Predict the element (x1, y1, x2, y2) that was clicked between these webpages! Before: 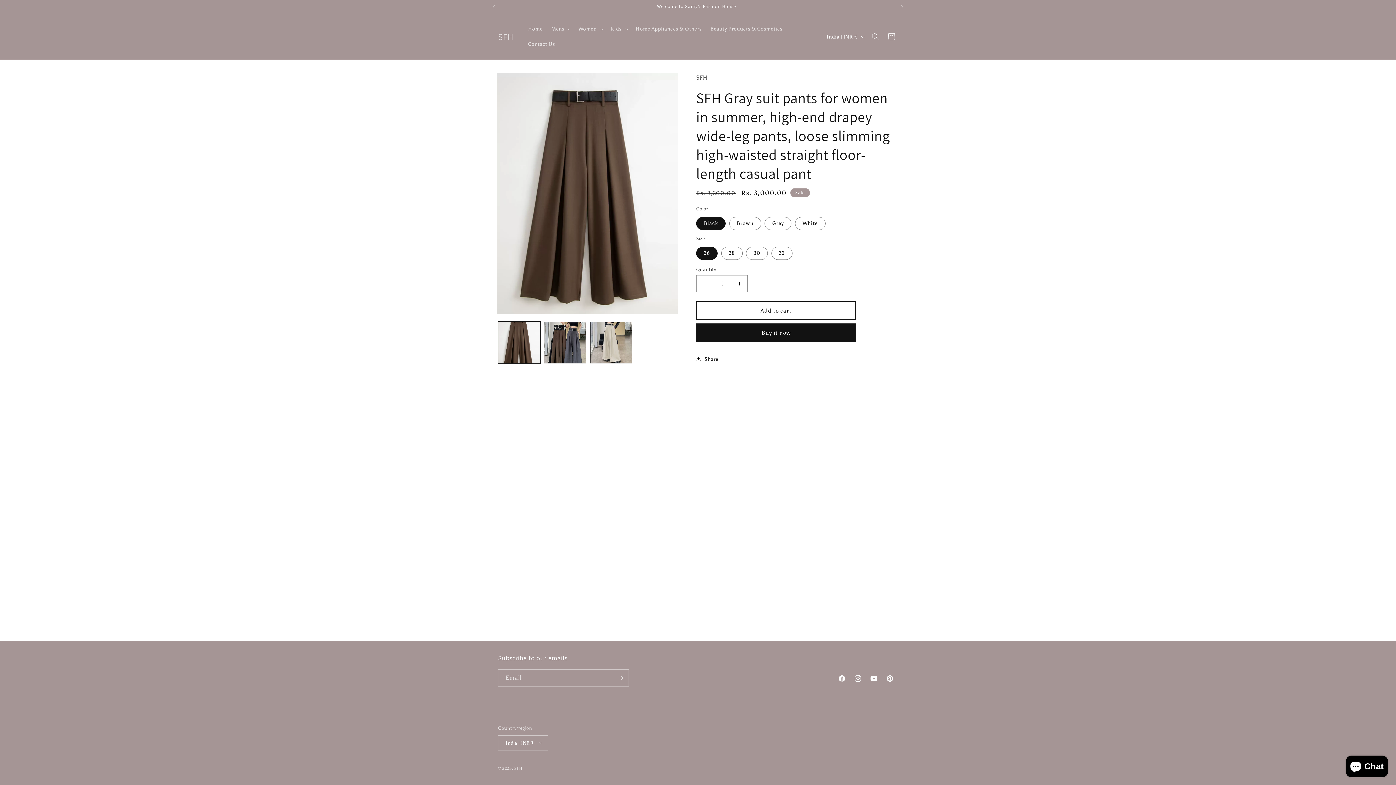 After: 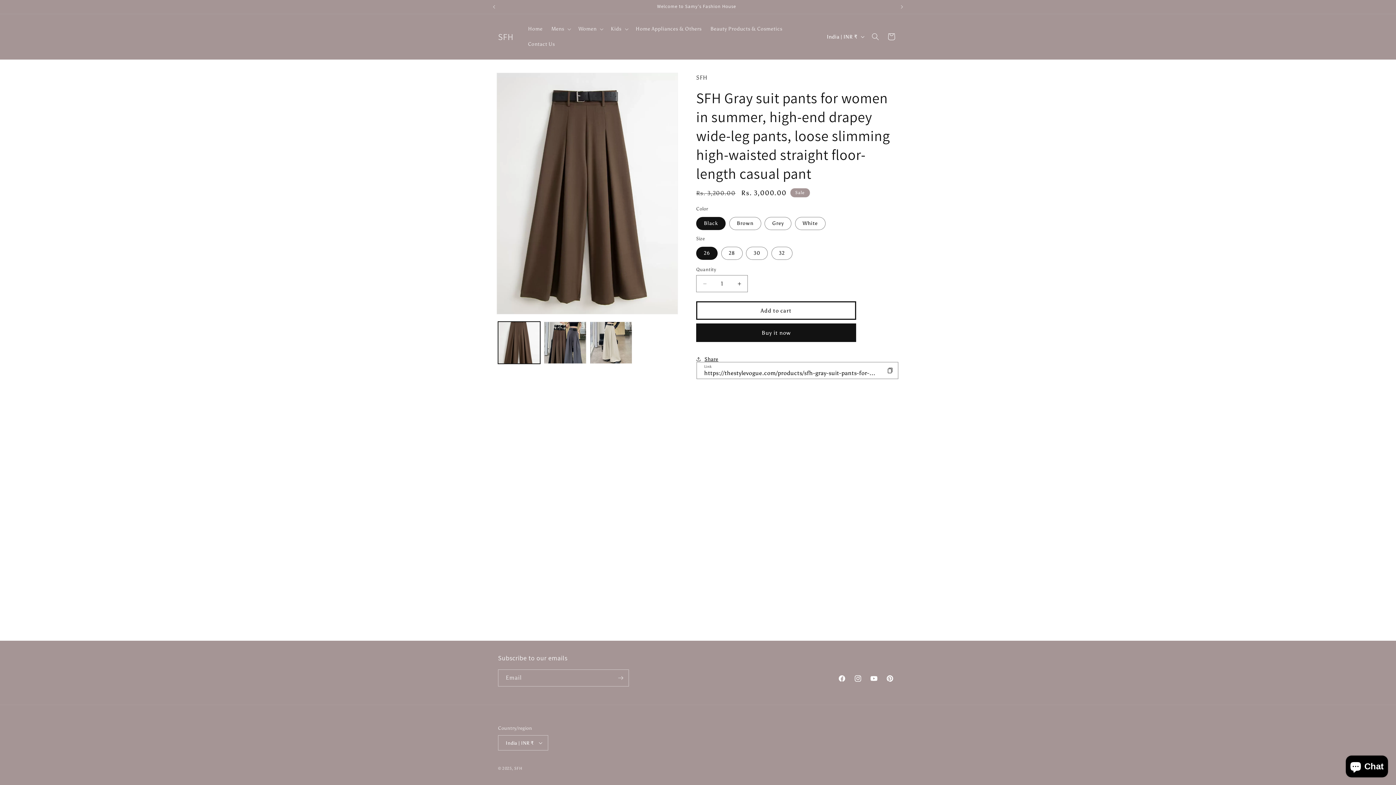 Action: label: Share bbox: (696, 351, 718, 367)